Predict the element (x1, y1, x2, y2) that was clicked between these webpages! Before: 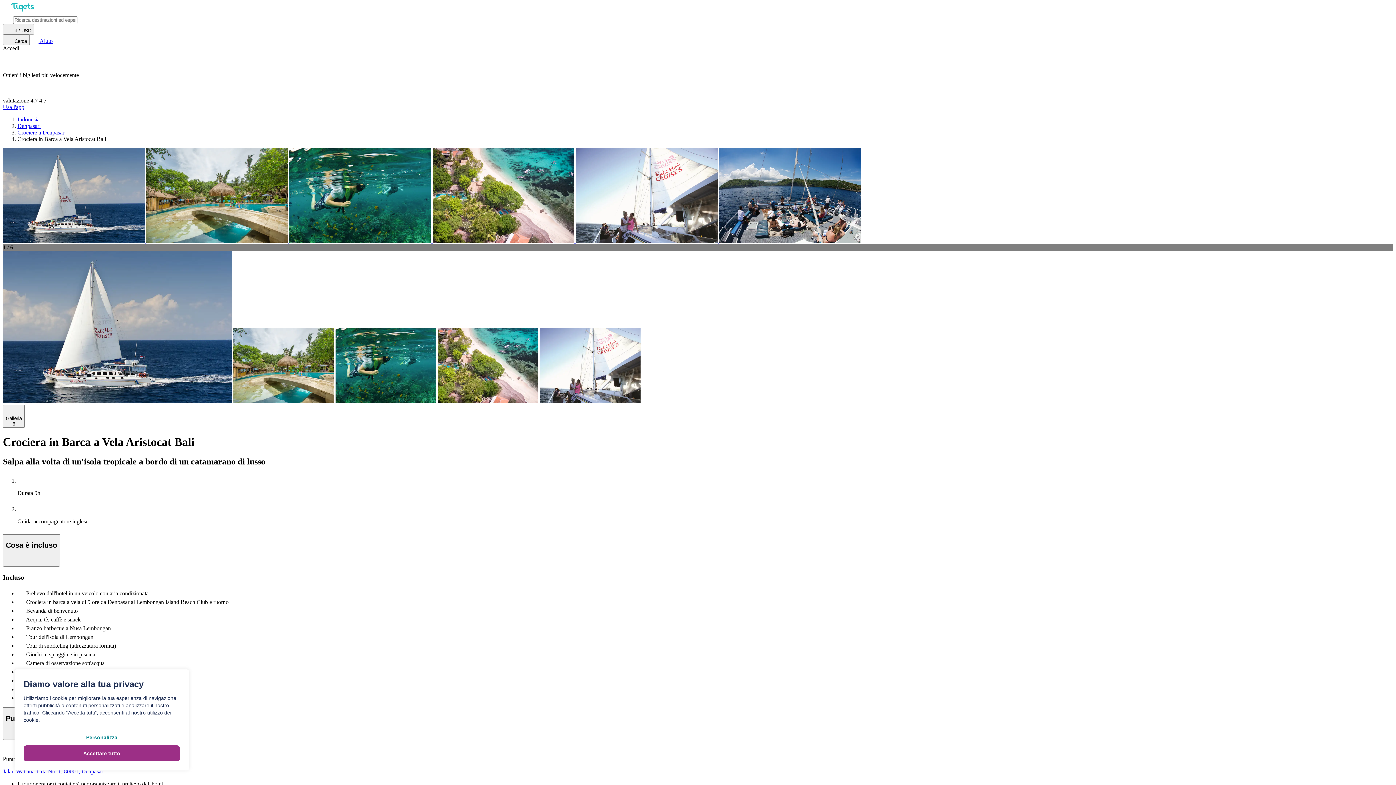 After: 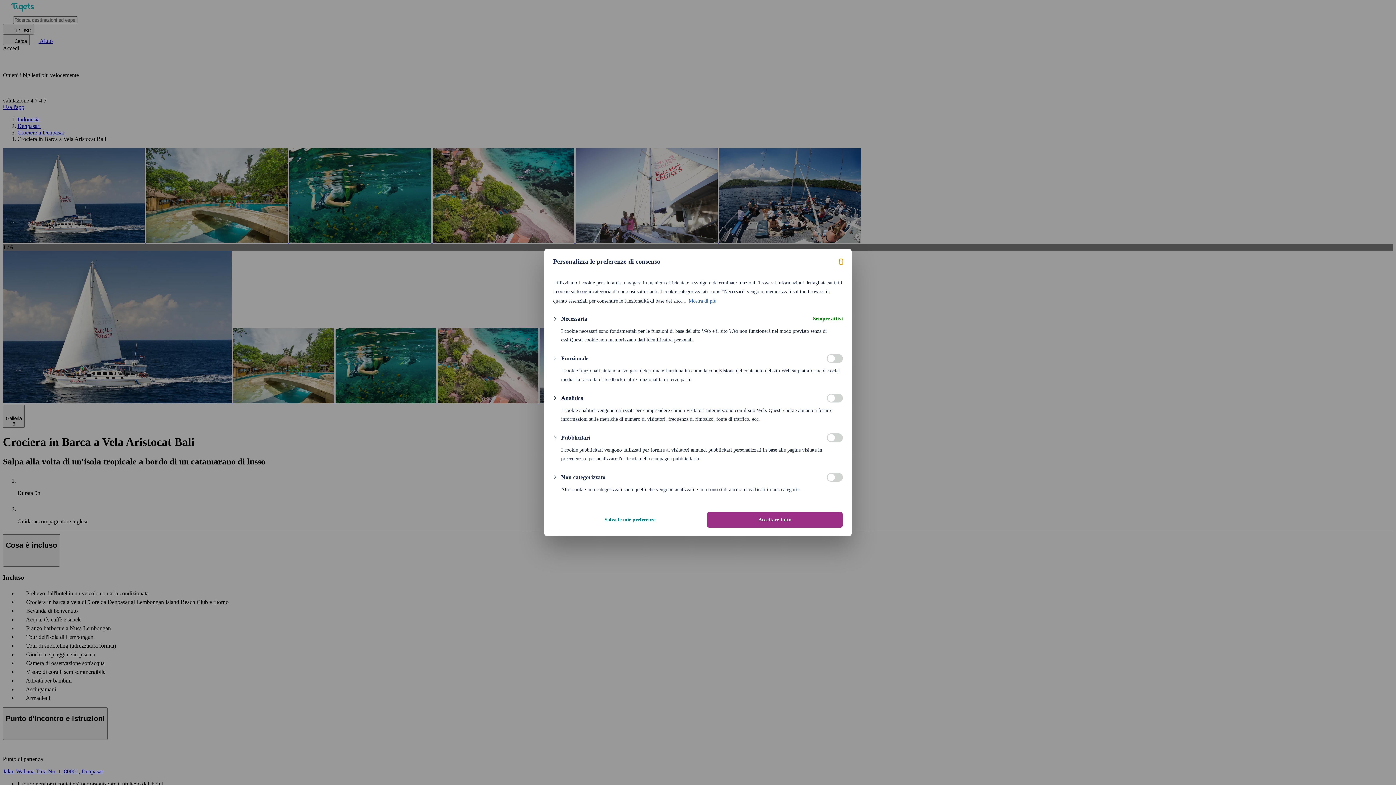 Action: bbox: (23, 729, 180, 745) label: Personalizza